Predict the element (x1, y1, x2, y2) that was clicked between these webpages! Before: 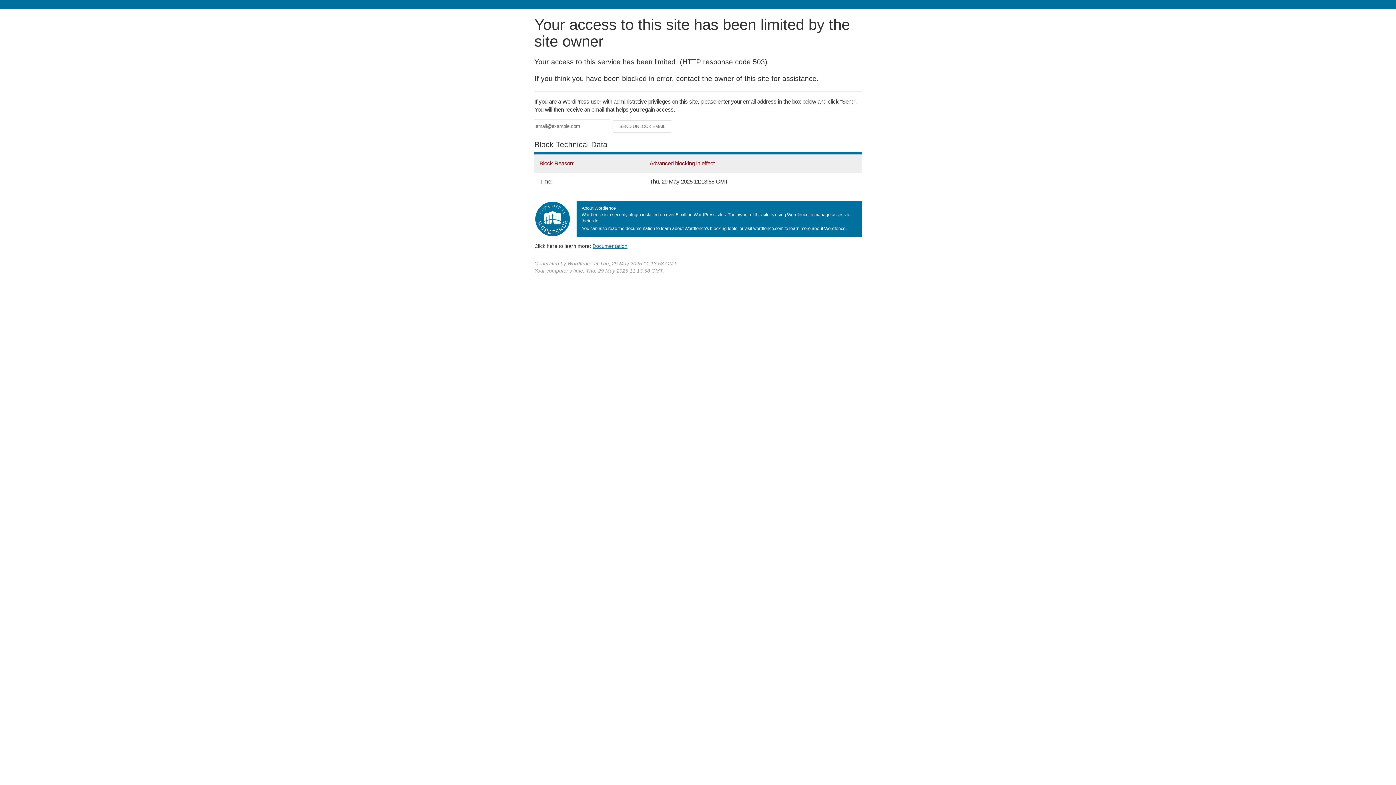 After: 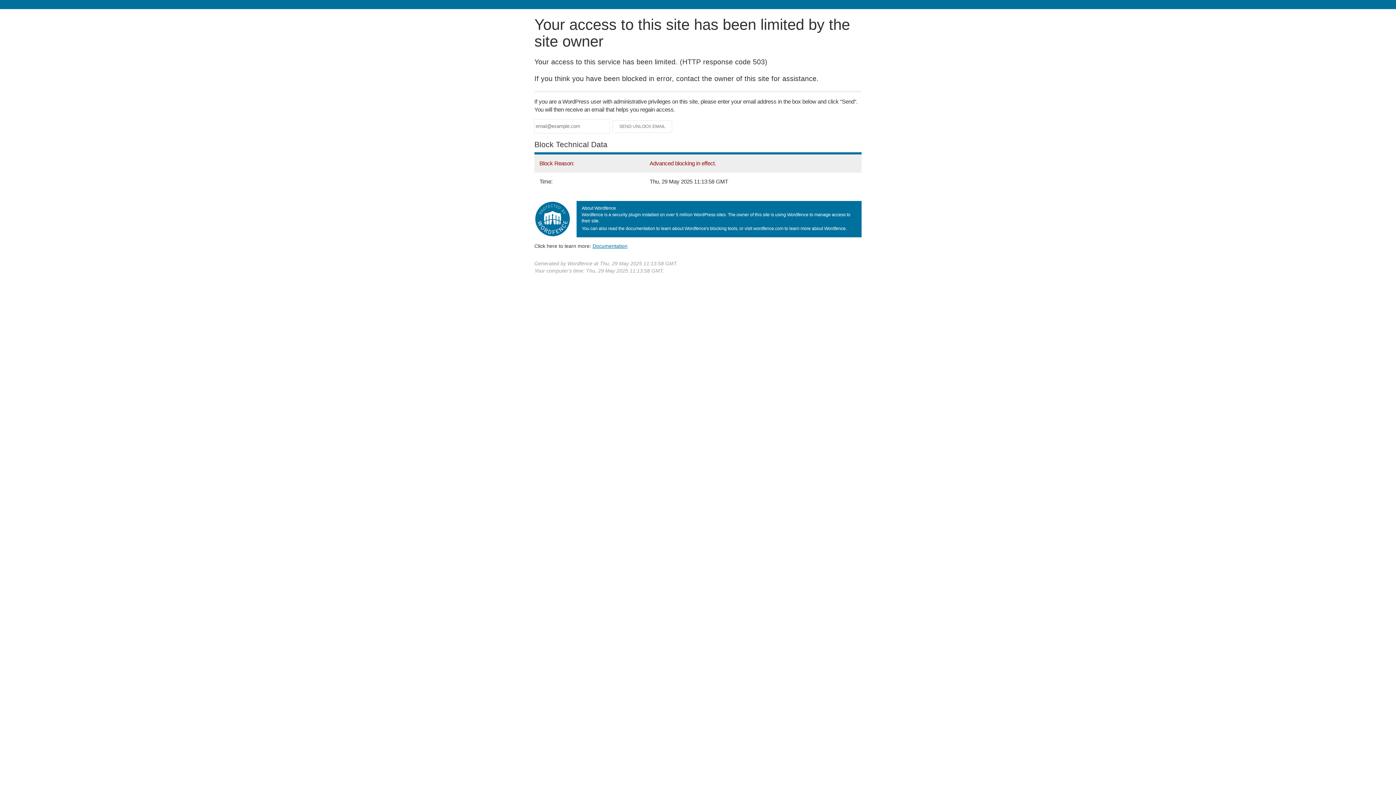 Action: bbox: (592, 243, 627, 248) label: Documentation